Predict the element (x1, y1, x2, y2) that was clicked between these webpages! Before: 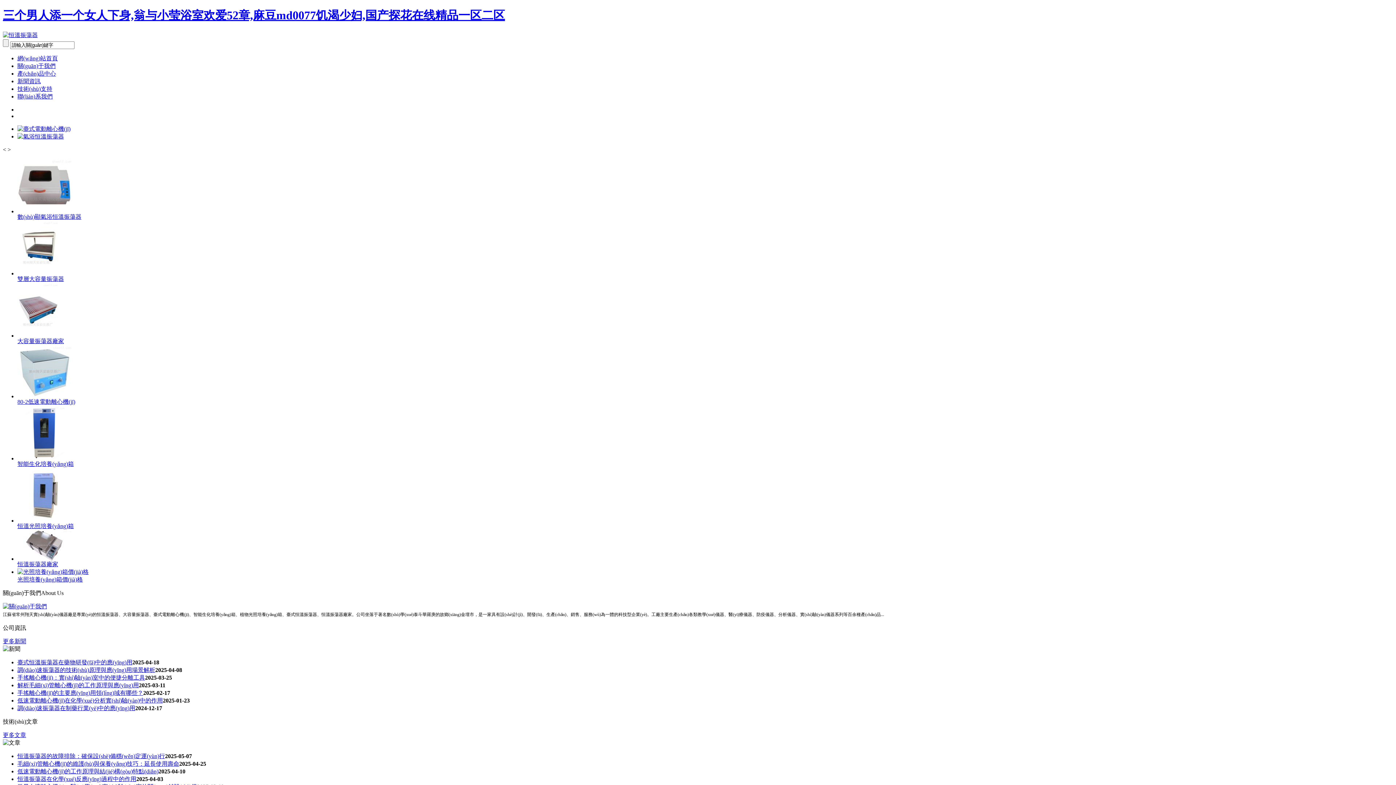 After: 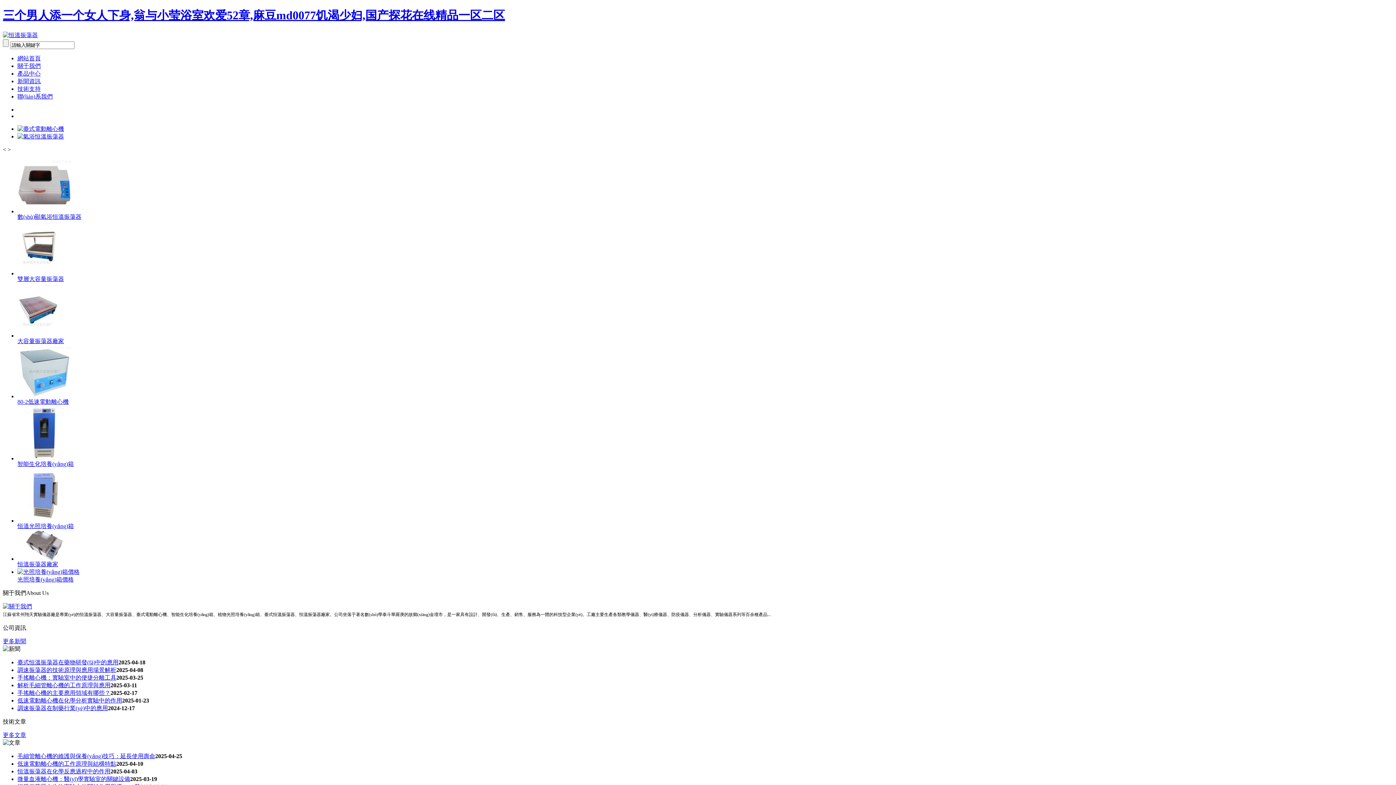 Action: label: 手搖離心機(jī)：實(shí)驗(yàn)室中的便捷分離工具 bbox: (17, 675, 145, 681)